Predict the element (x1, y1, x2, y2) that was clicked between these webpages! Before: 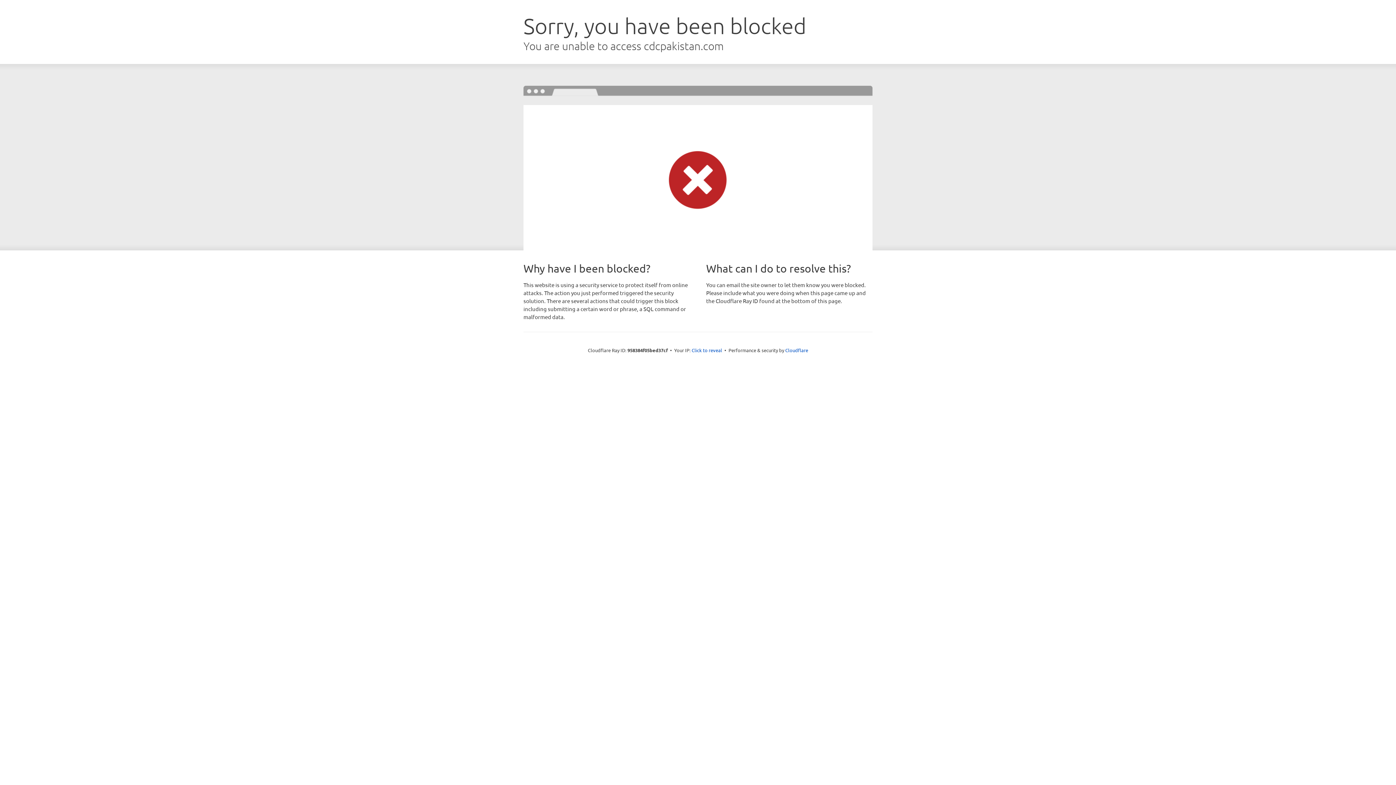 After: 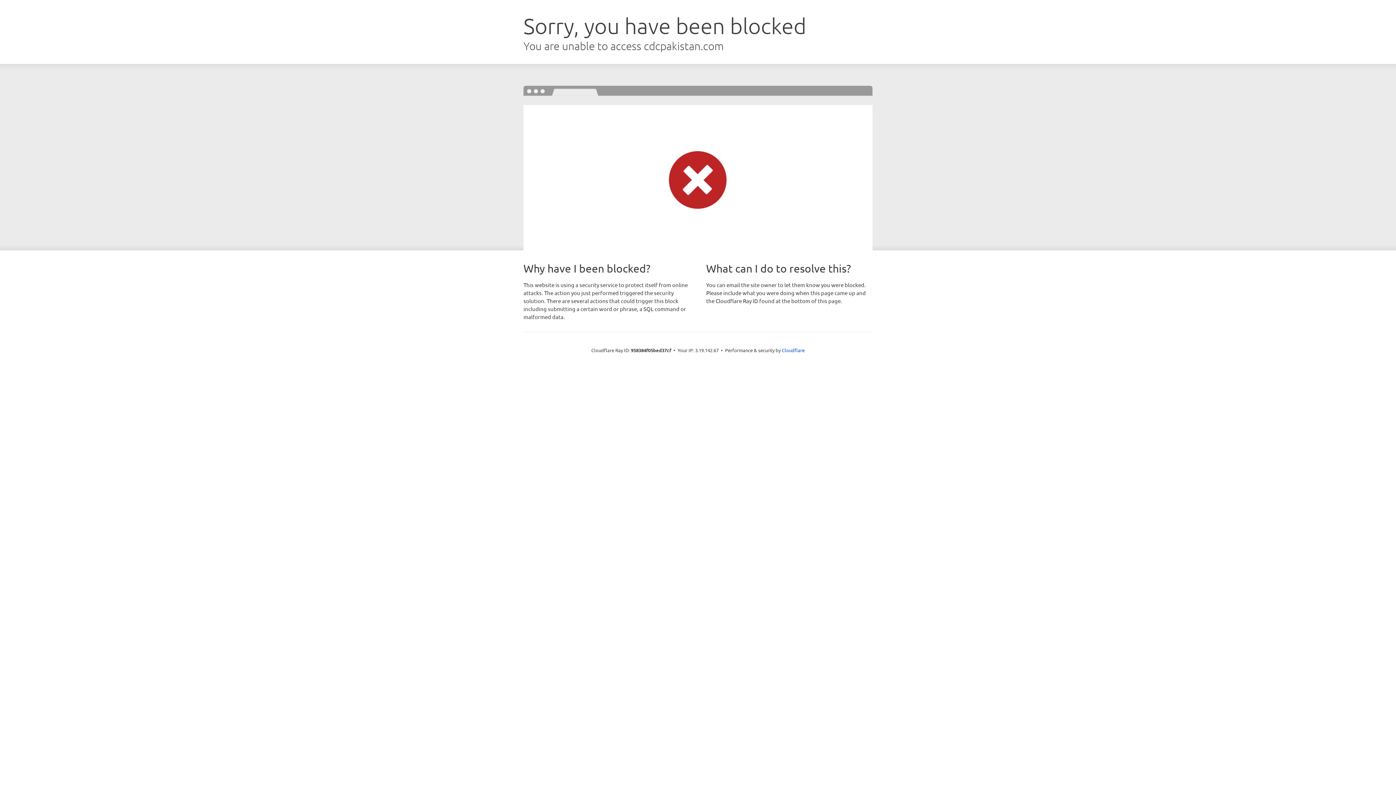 Action: label: Click to reveal bbox: (691, 346, 722, 353)